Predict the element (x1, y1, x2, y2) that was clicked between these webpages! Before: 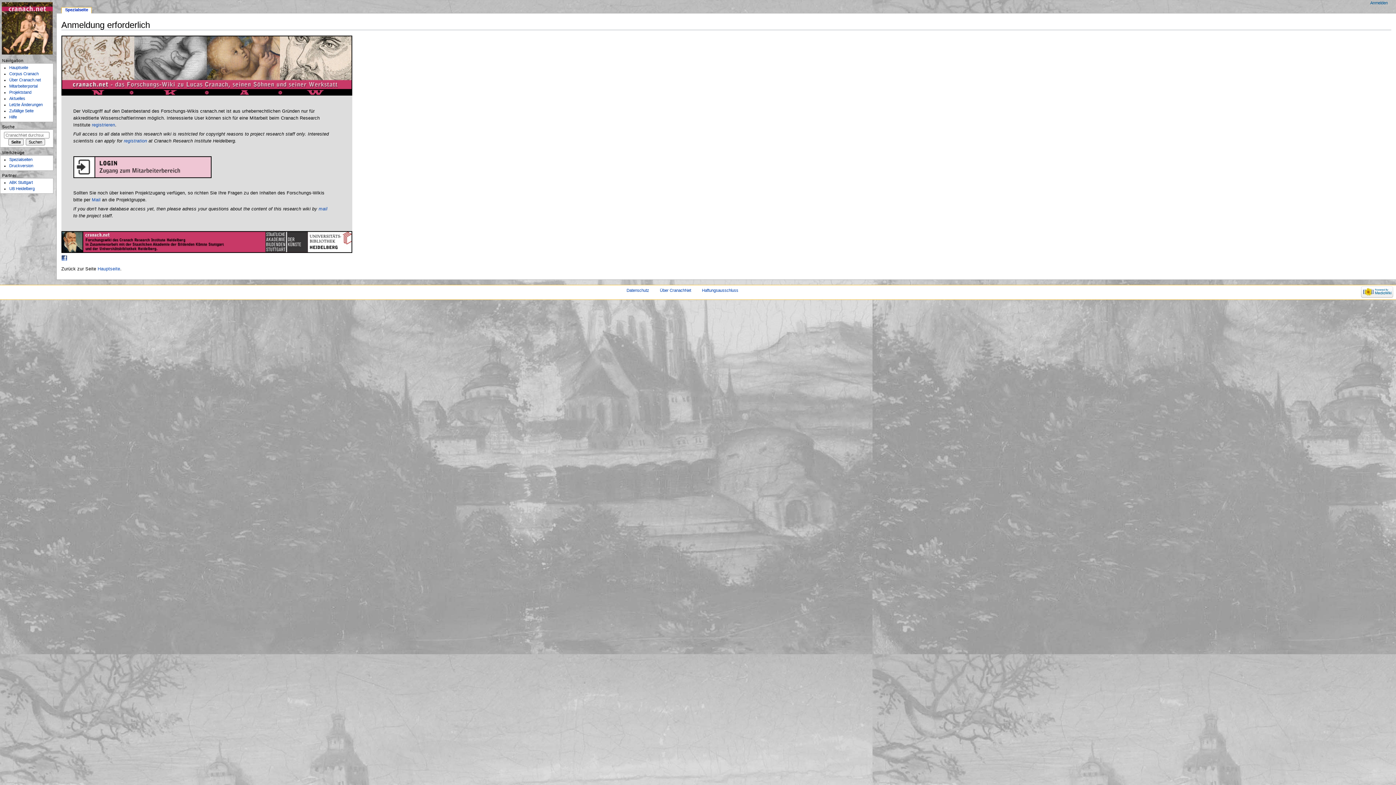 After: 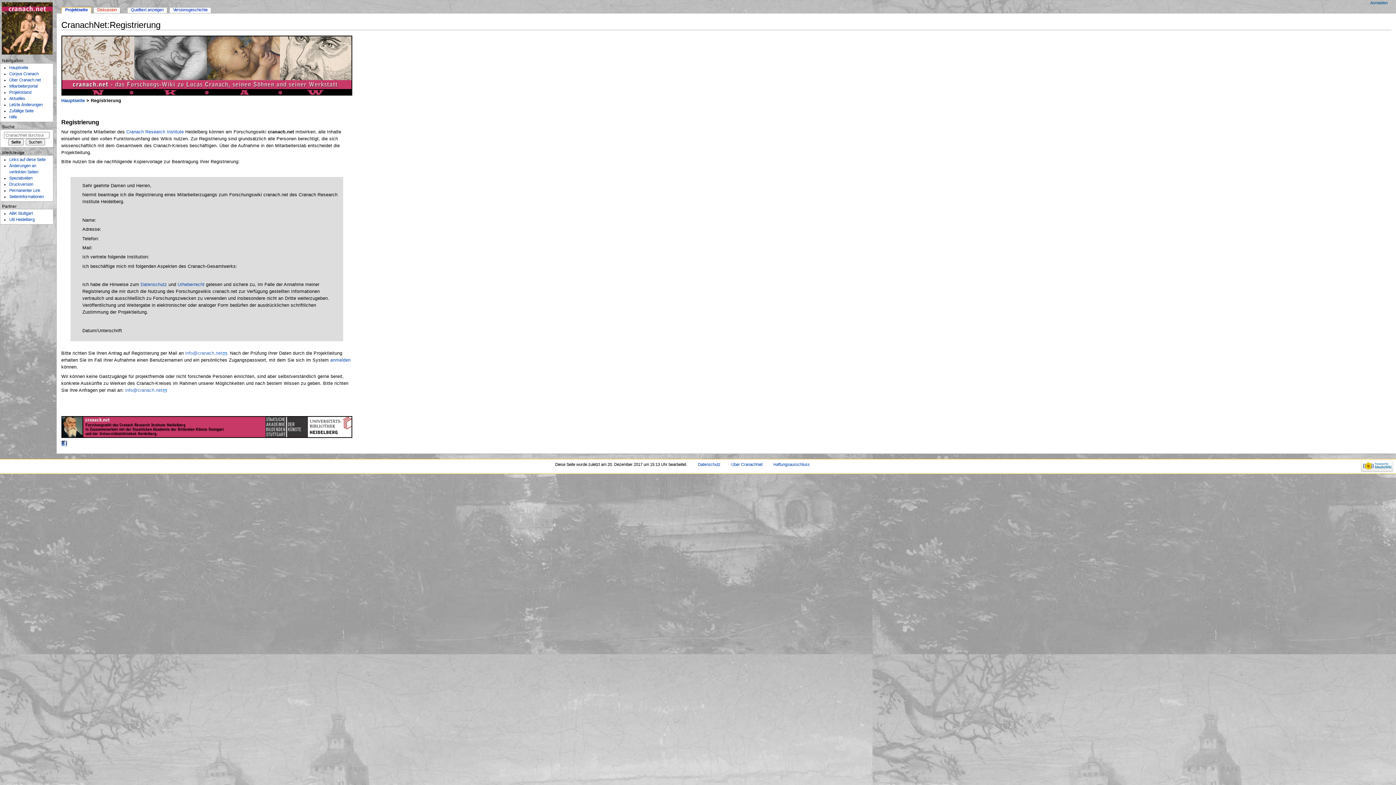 Action: bbox: (91, 122, 115, 127) label: registrieren